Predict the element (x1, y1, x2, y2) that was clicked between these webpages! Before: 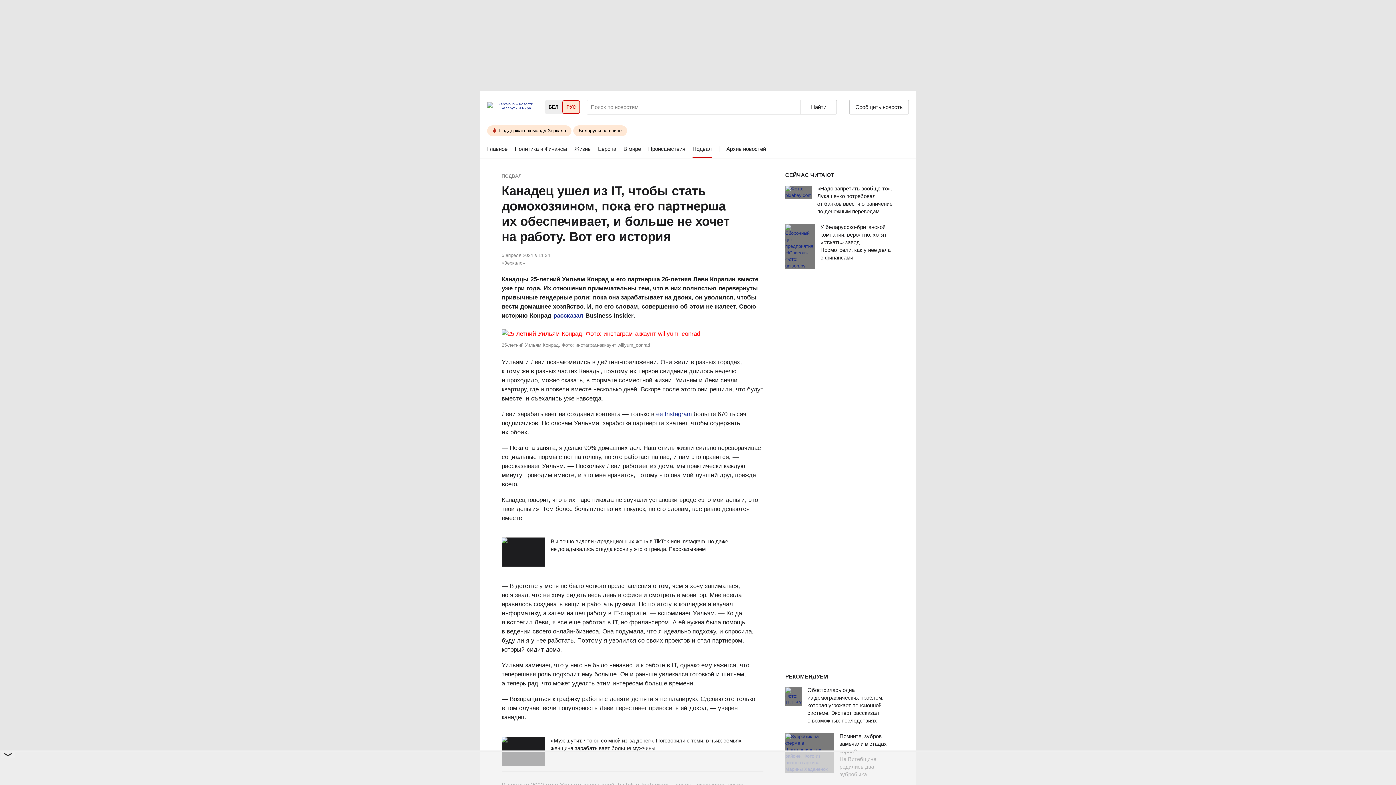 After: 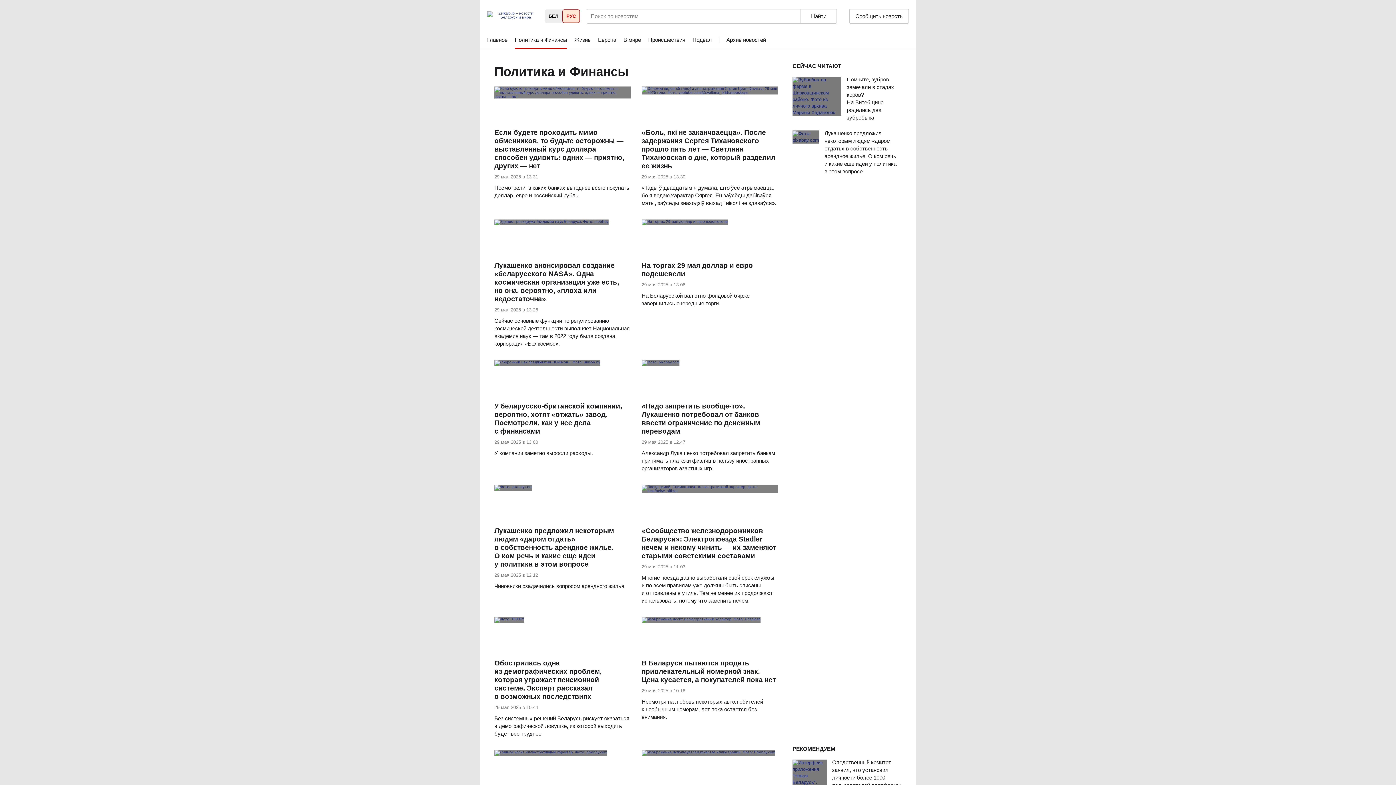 Action: label: Политика и Финансы bbox: (514, 140, 567, 158)